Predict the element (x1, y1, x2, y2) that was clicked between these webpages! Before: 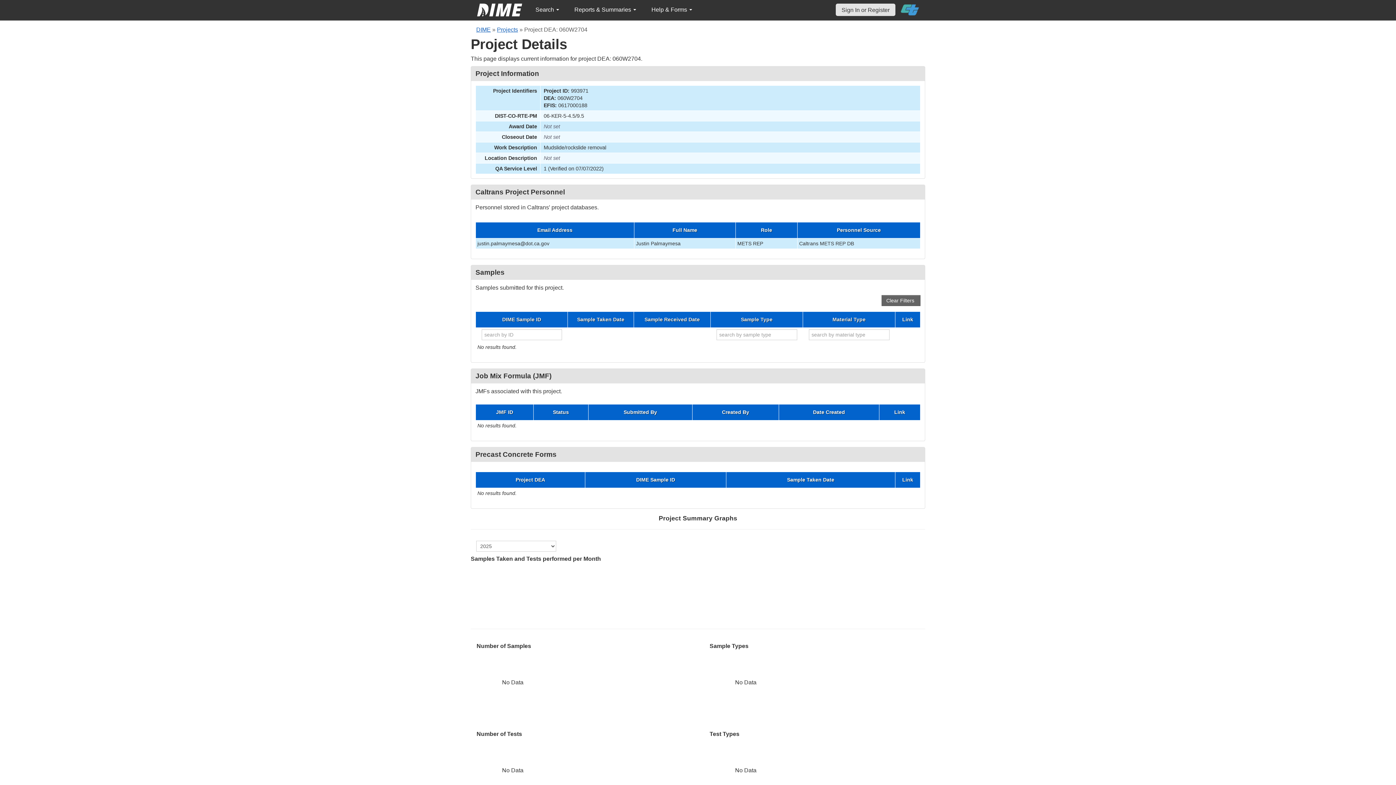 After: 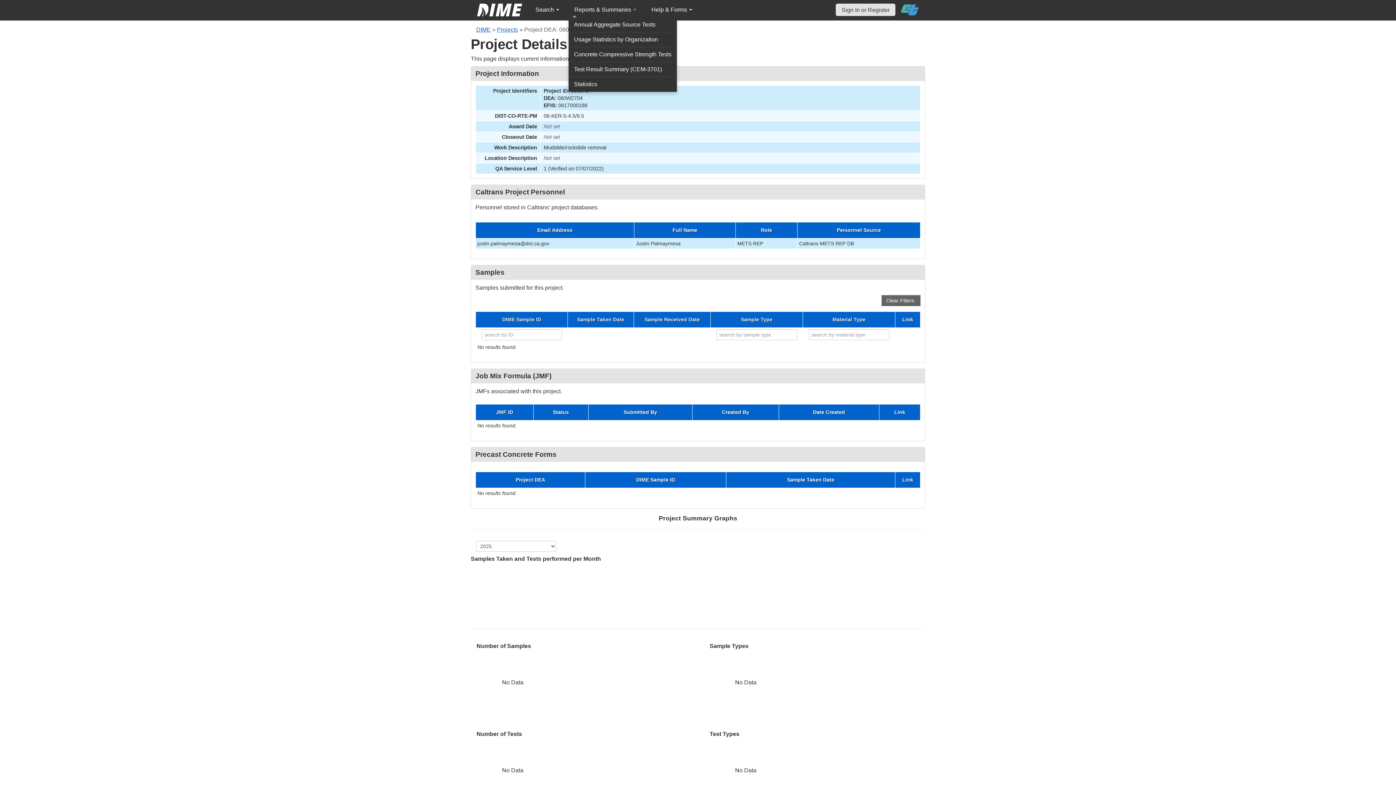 Action: label: Reports & Summaries  bbox: (568, 2, 642, 17)